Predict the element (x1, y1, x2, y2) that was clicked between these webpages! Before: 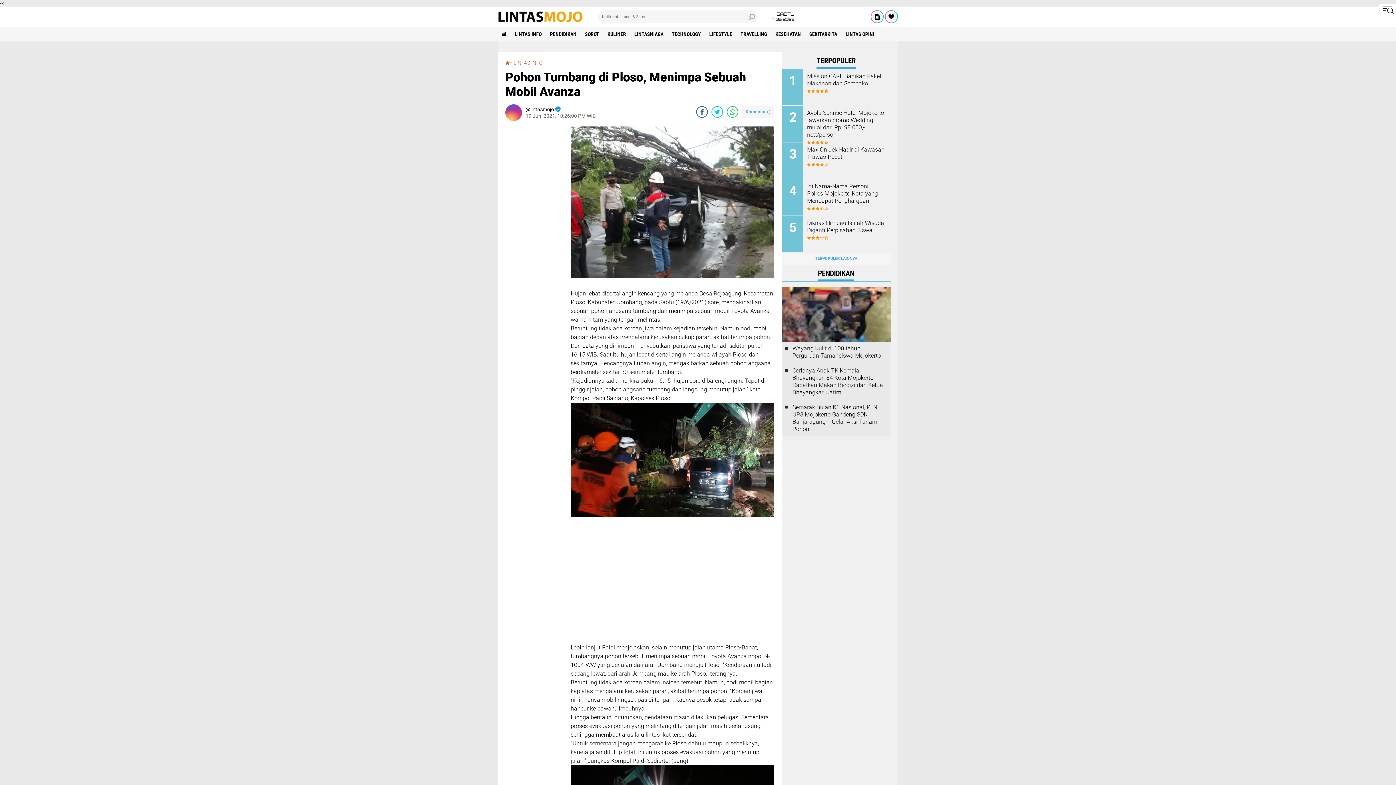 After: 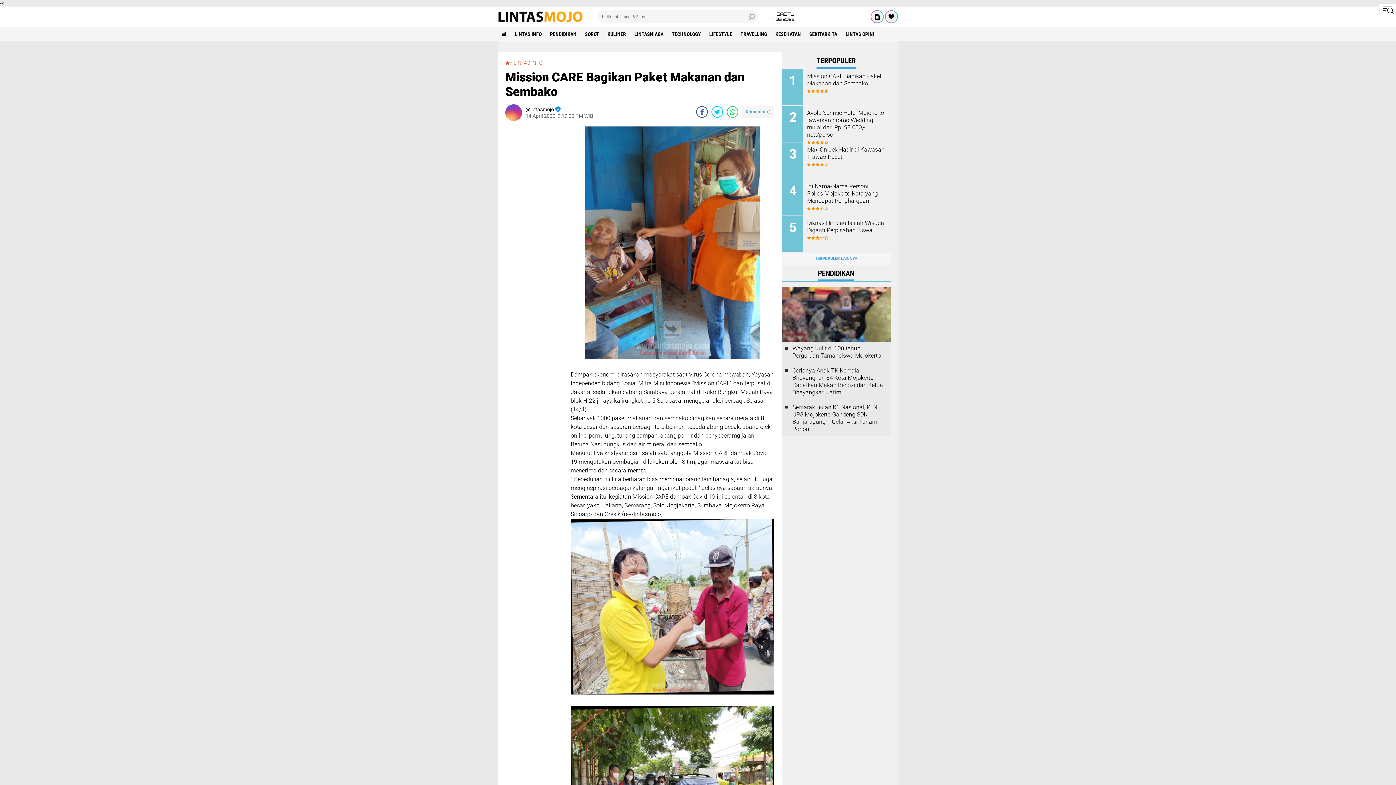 Action: bbox: (807, 72, 885, 87) label: Mission CARE Bagikan Paket Makanan dan Sembako